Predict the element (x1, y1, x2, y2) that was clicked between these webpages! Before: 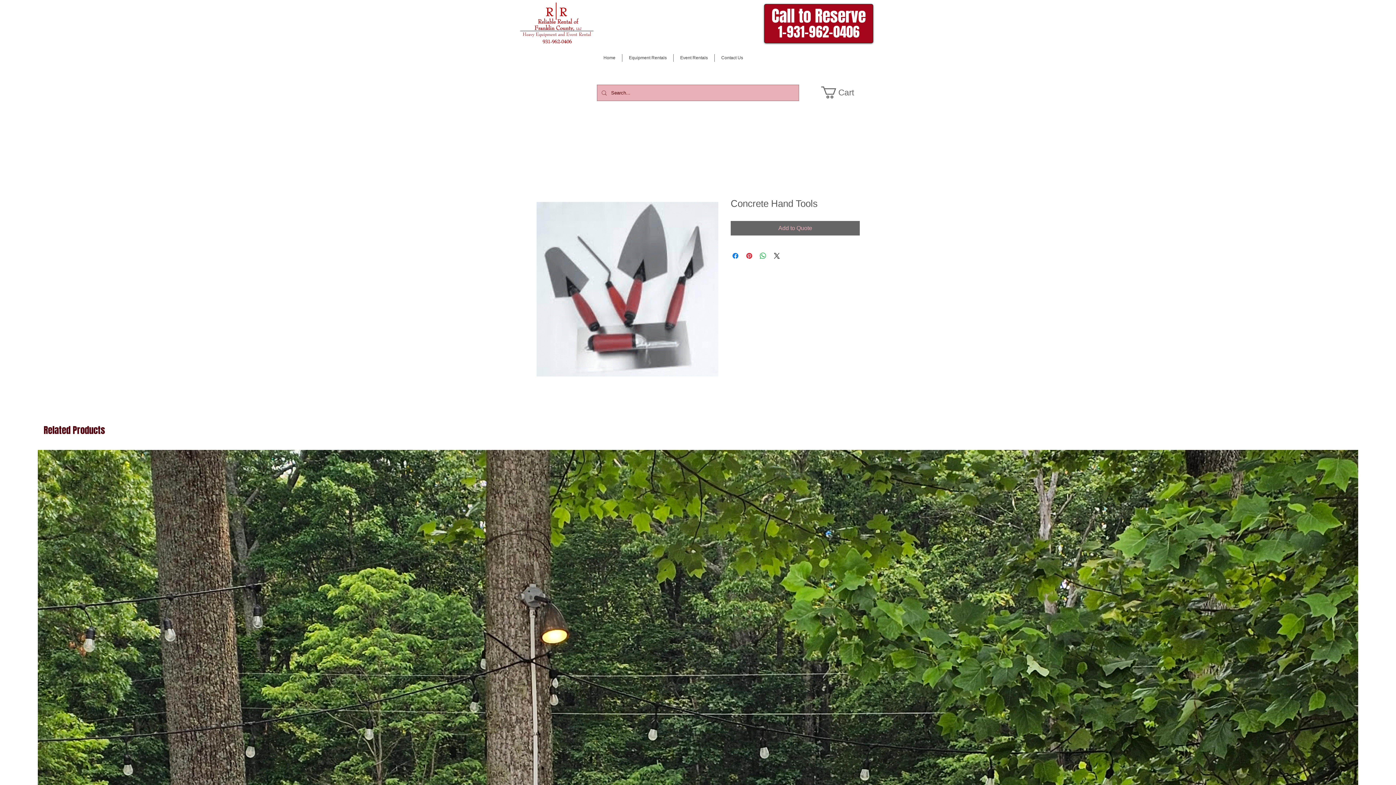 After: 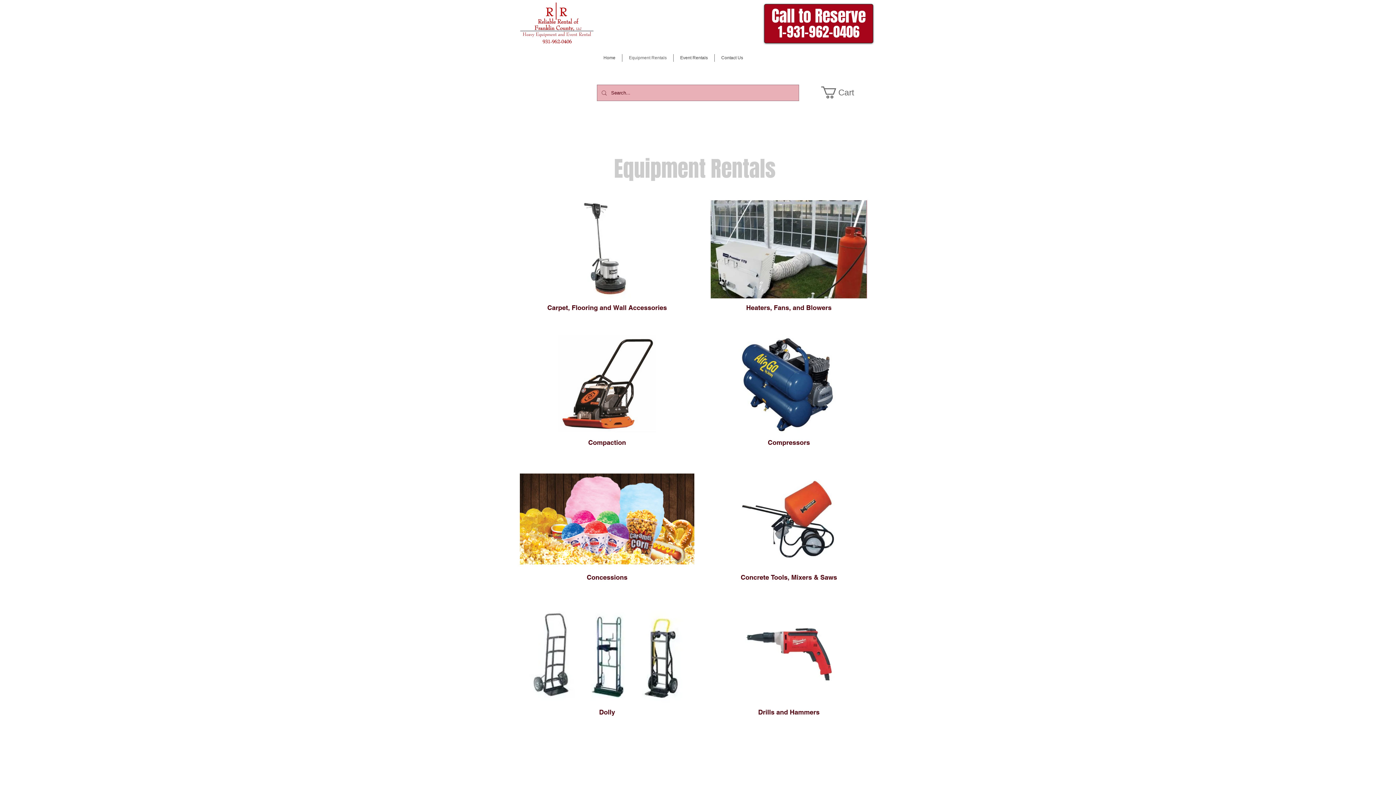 Action: bbox: (622, 54, 673, 61) label: Equipment Rentals